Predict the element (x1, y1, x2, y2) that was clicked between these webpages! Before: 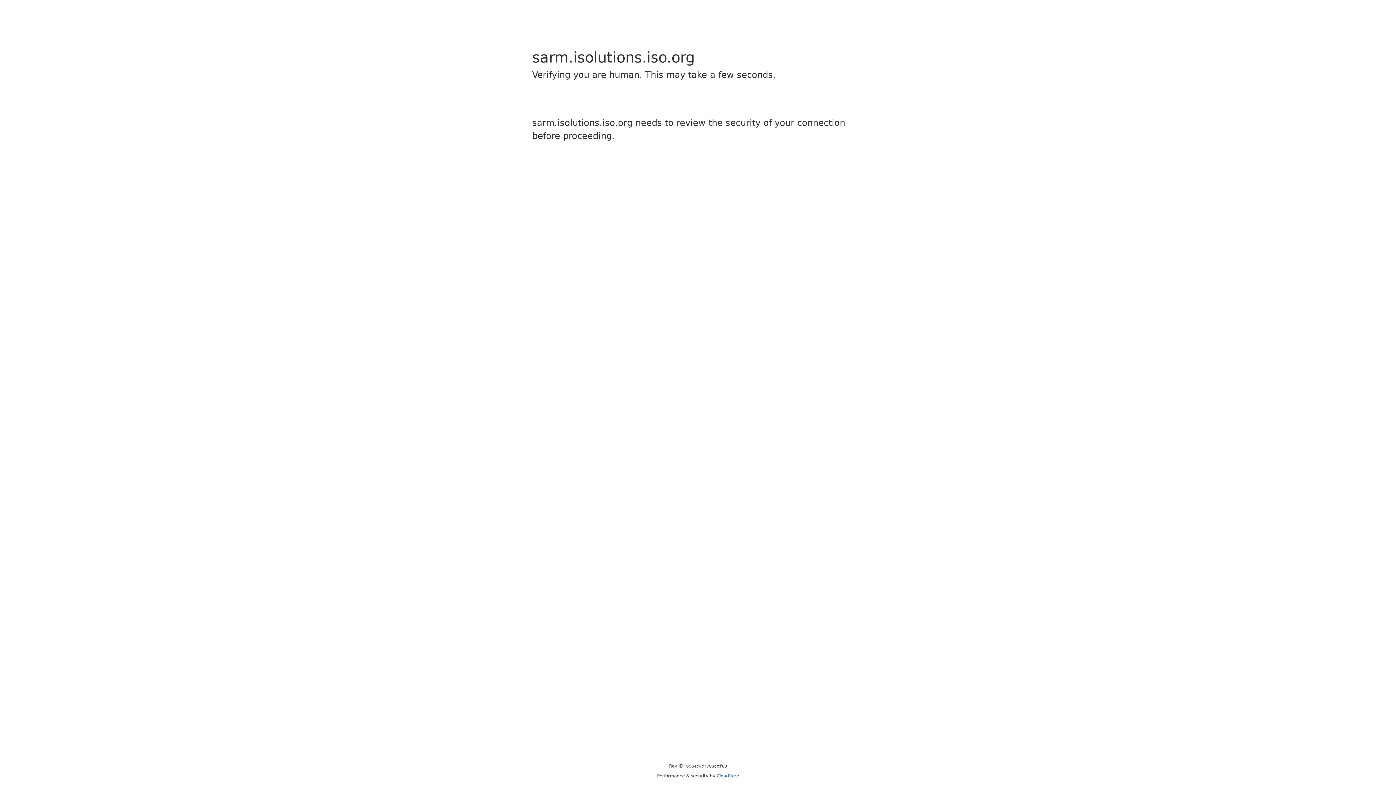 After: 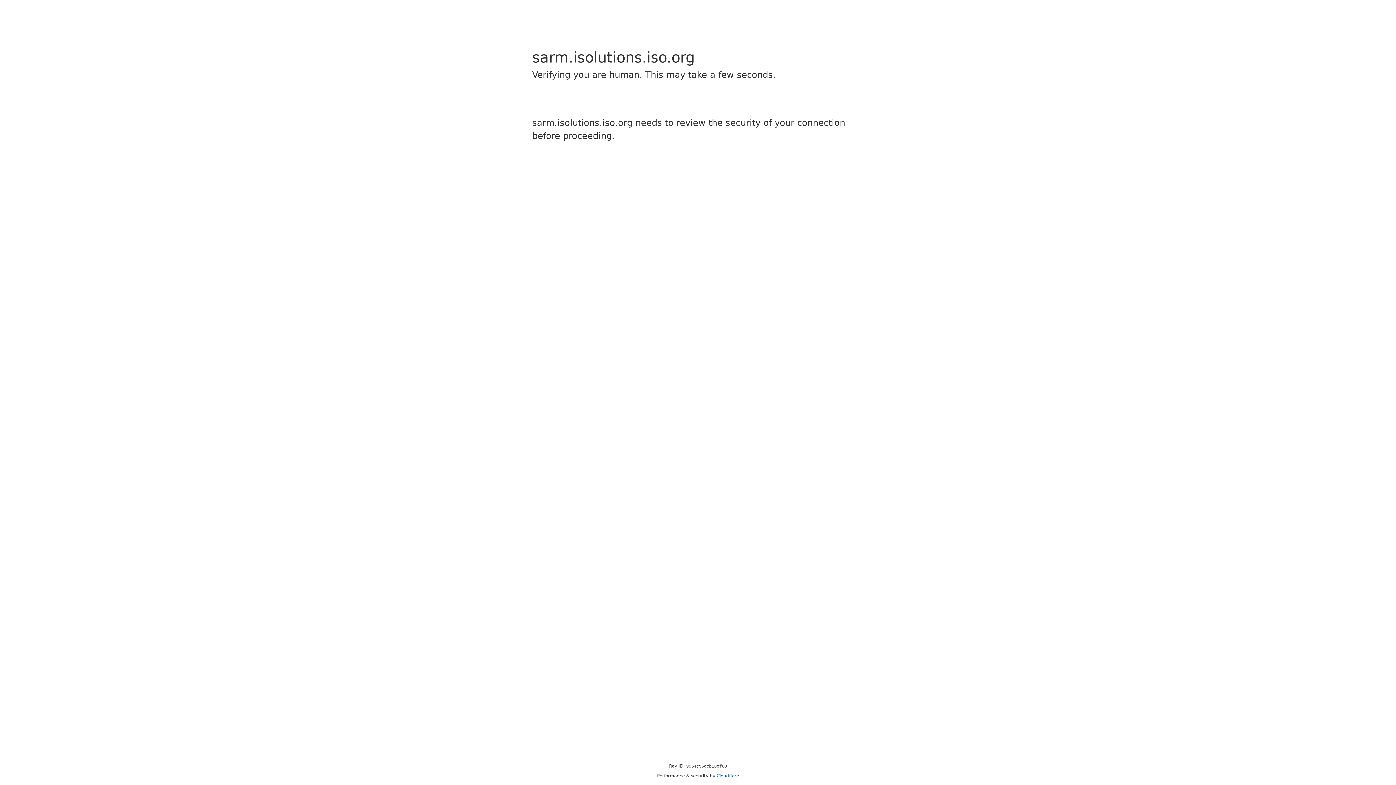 Action: label: Cloudflare bbox: (716, 773, 739, 778)